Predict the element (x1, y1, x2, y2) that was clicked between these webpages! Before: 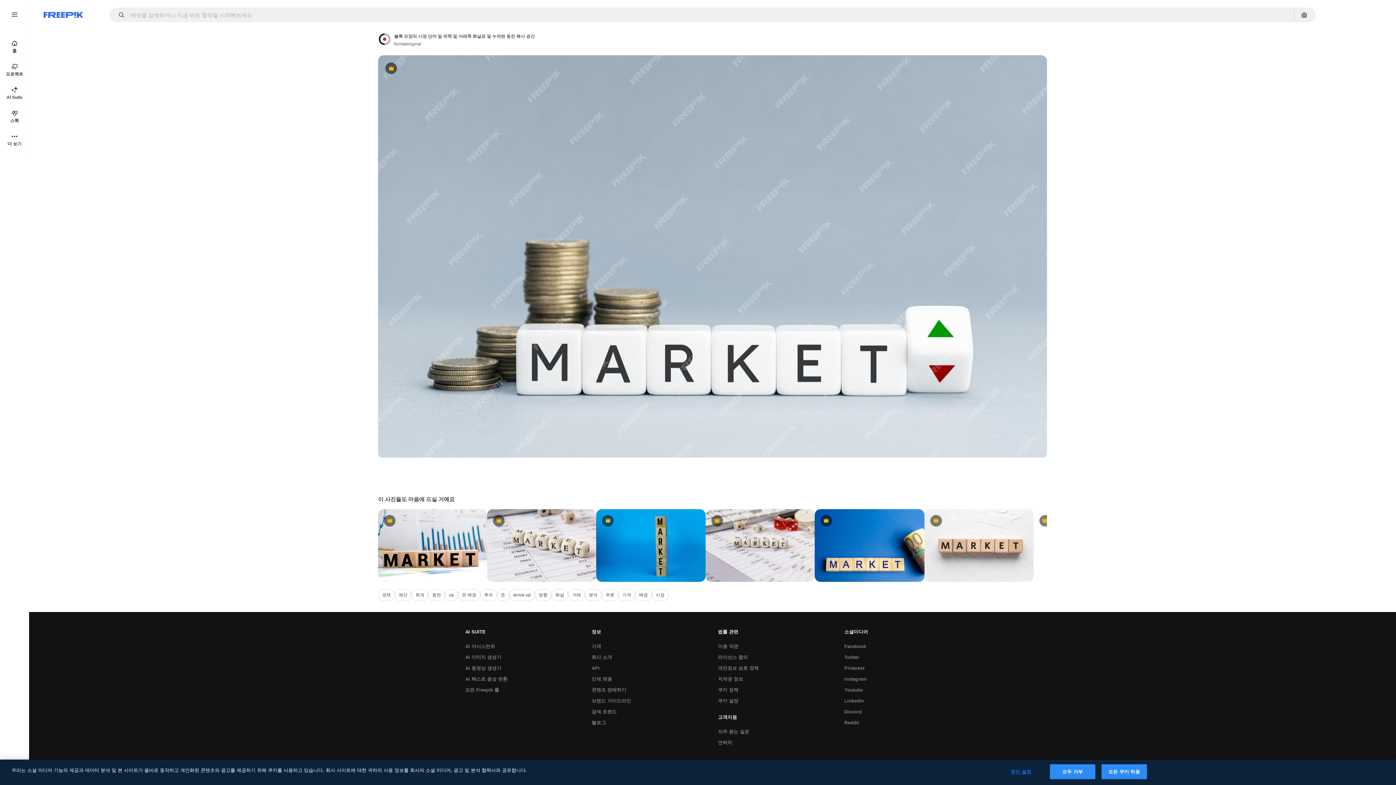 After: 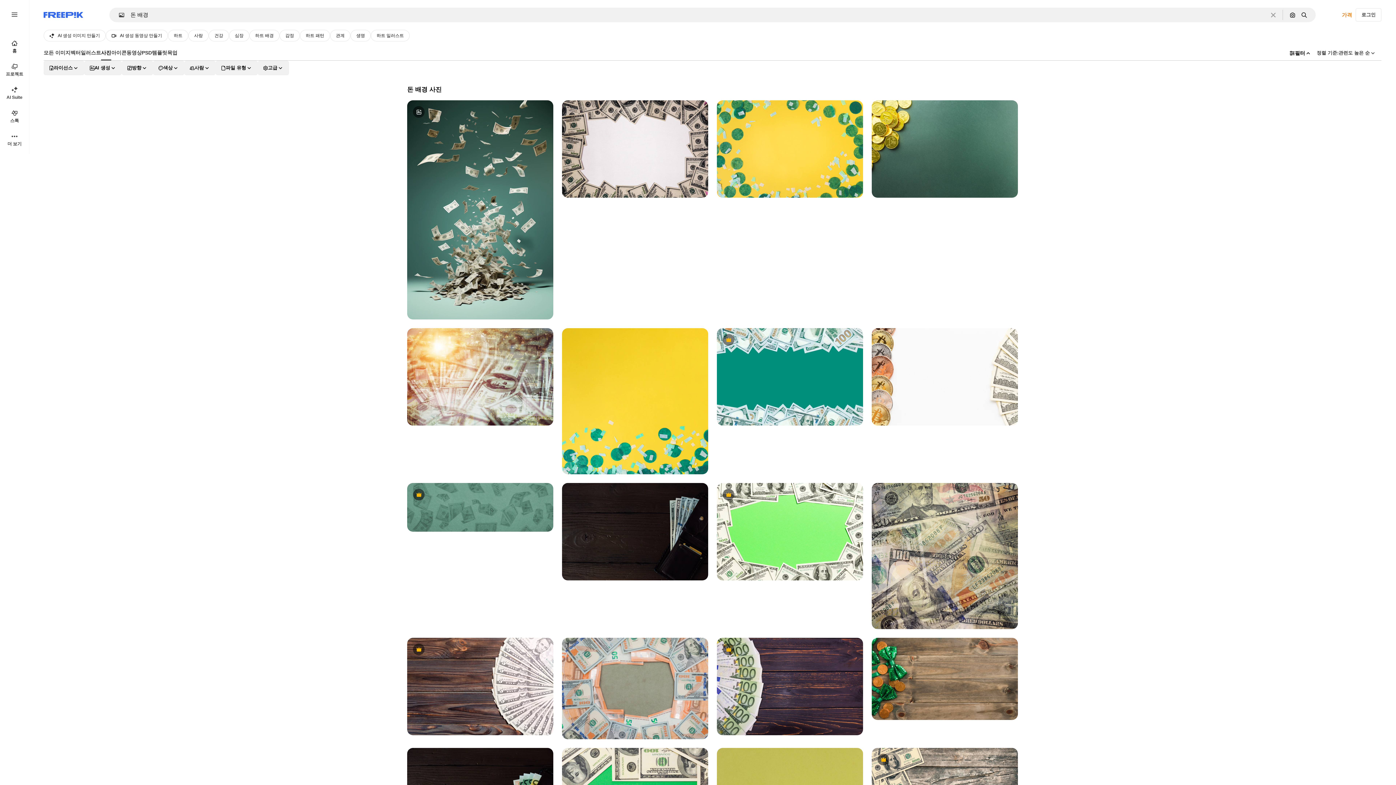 Action: bbox: (458, 589, 480, 601) label: 돈 배경